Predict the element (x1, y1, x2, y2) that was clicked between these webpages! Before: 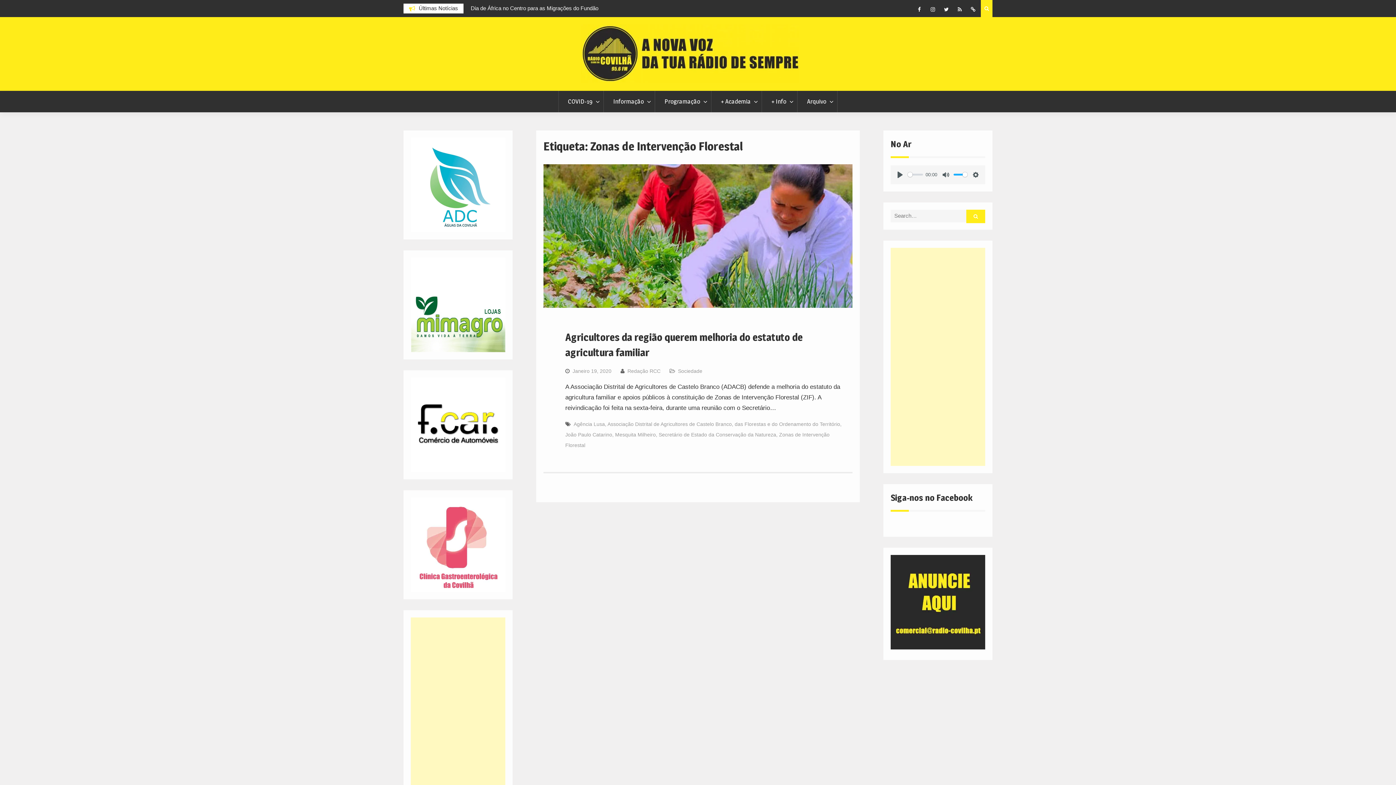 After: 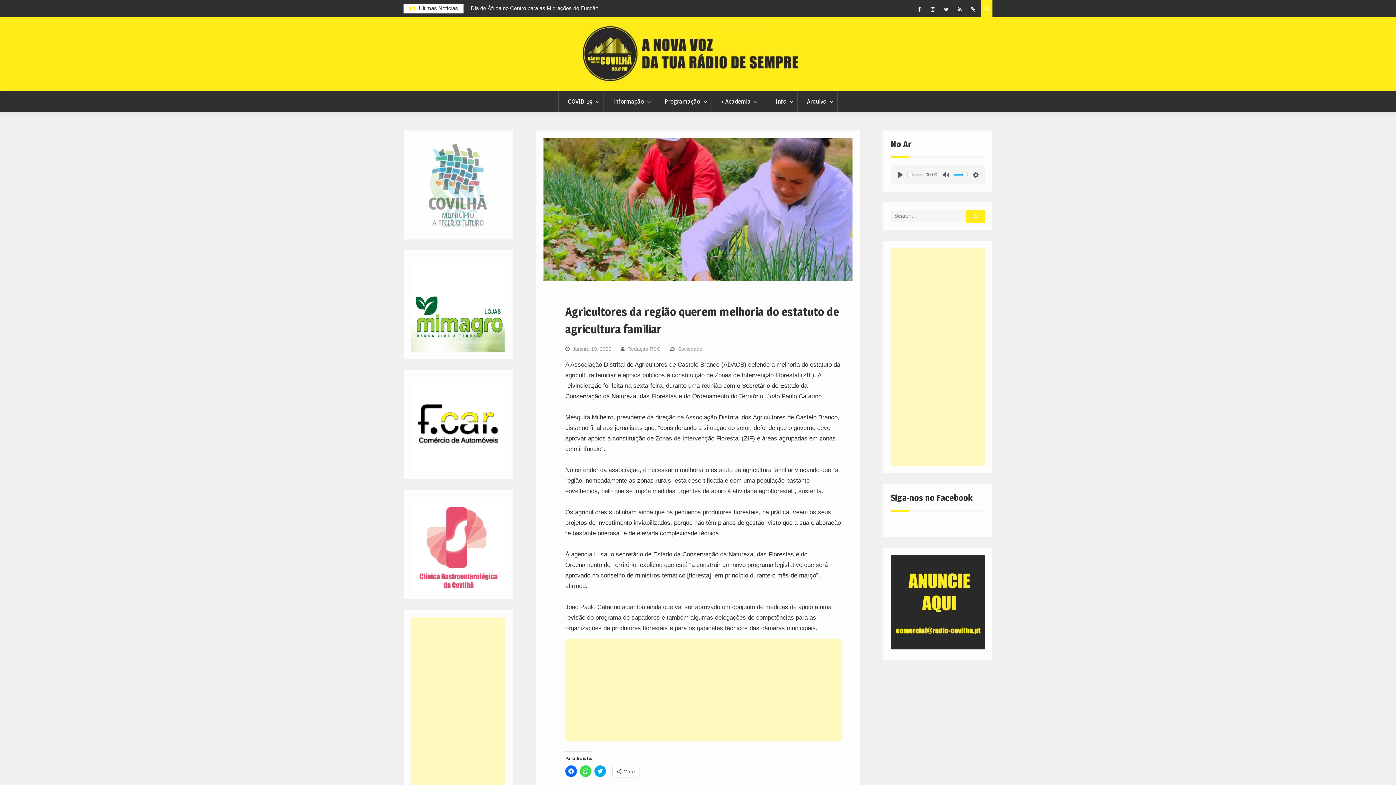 Action: label: Janeiro 19, 2020 bbox: (572, 368, 611, 374)